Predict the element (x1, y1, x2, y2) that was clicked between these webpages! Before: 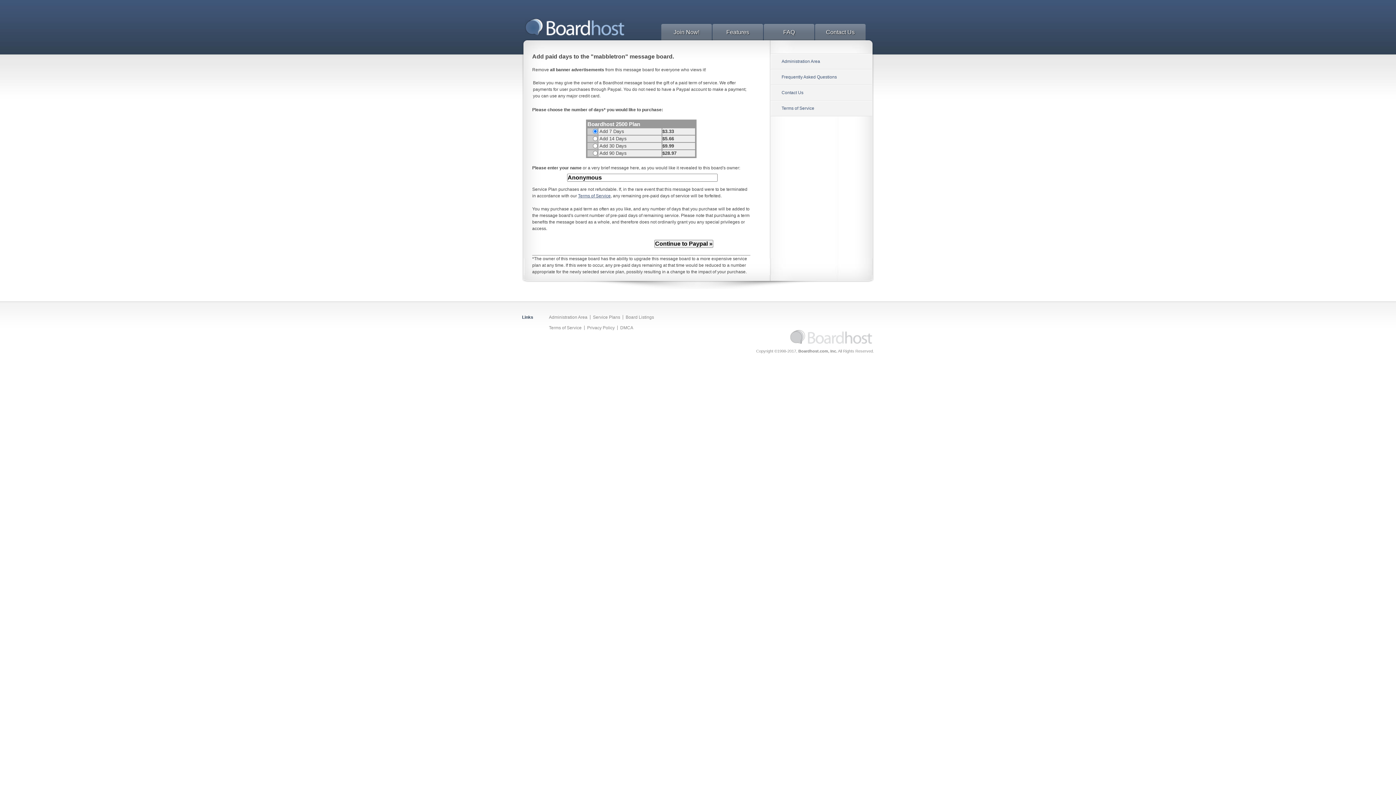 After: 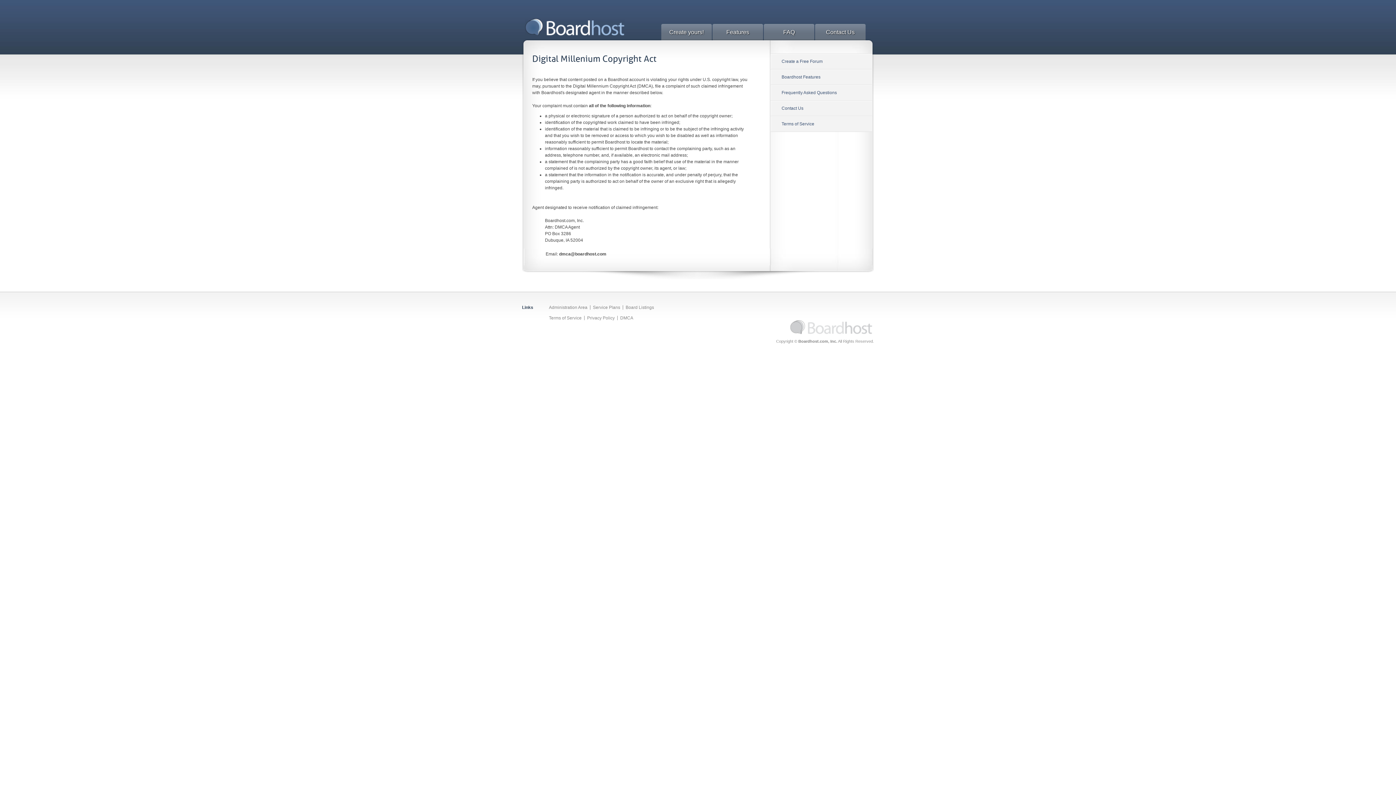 Action: label: DMCA bbox: (620, 325, 633, 330)